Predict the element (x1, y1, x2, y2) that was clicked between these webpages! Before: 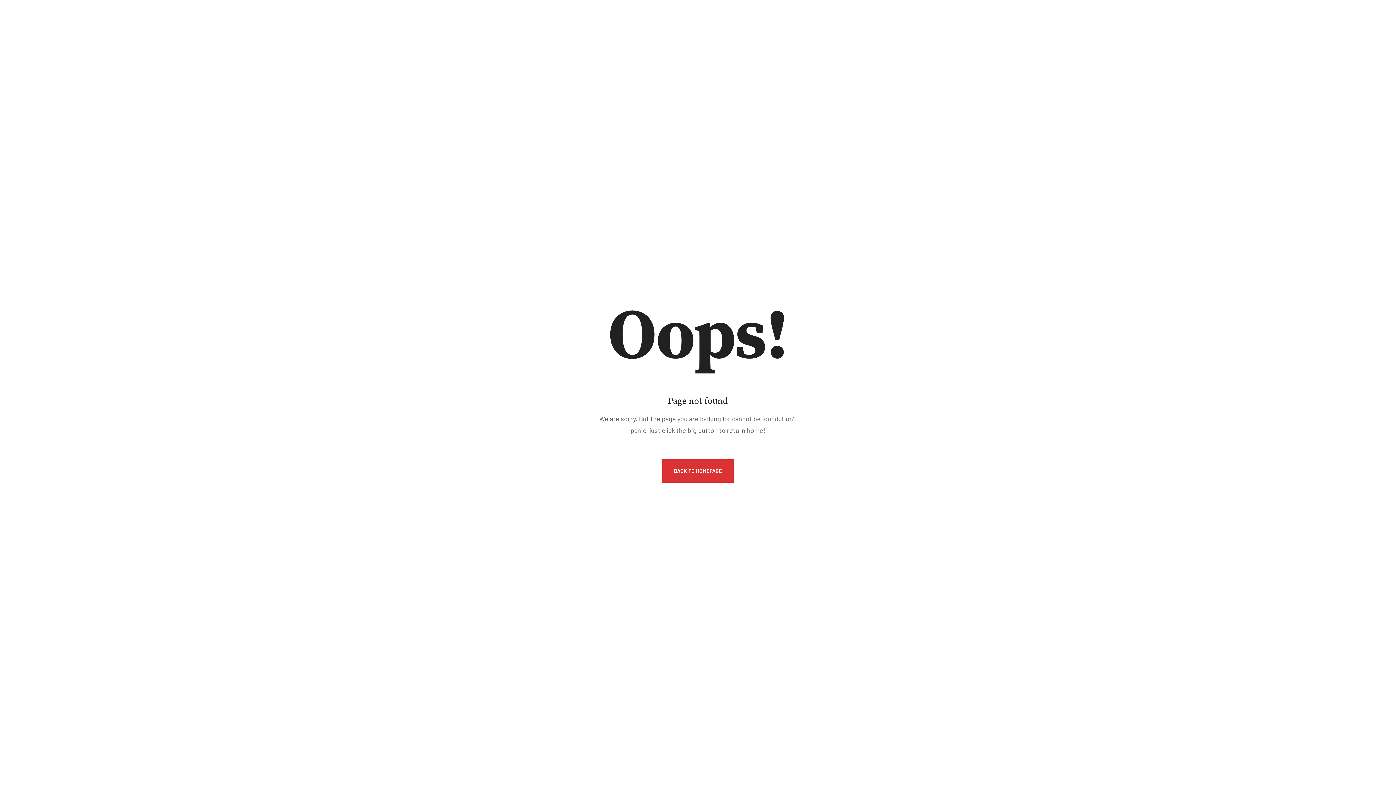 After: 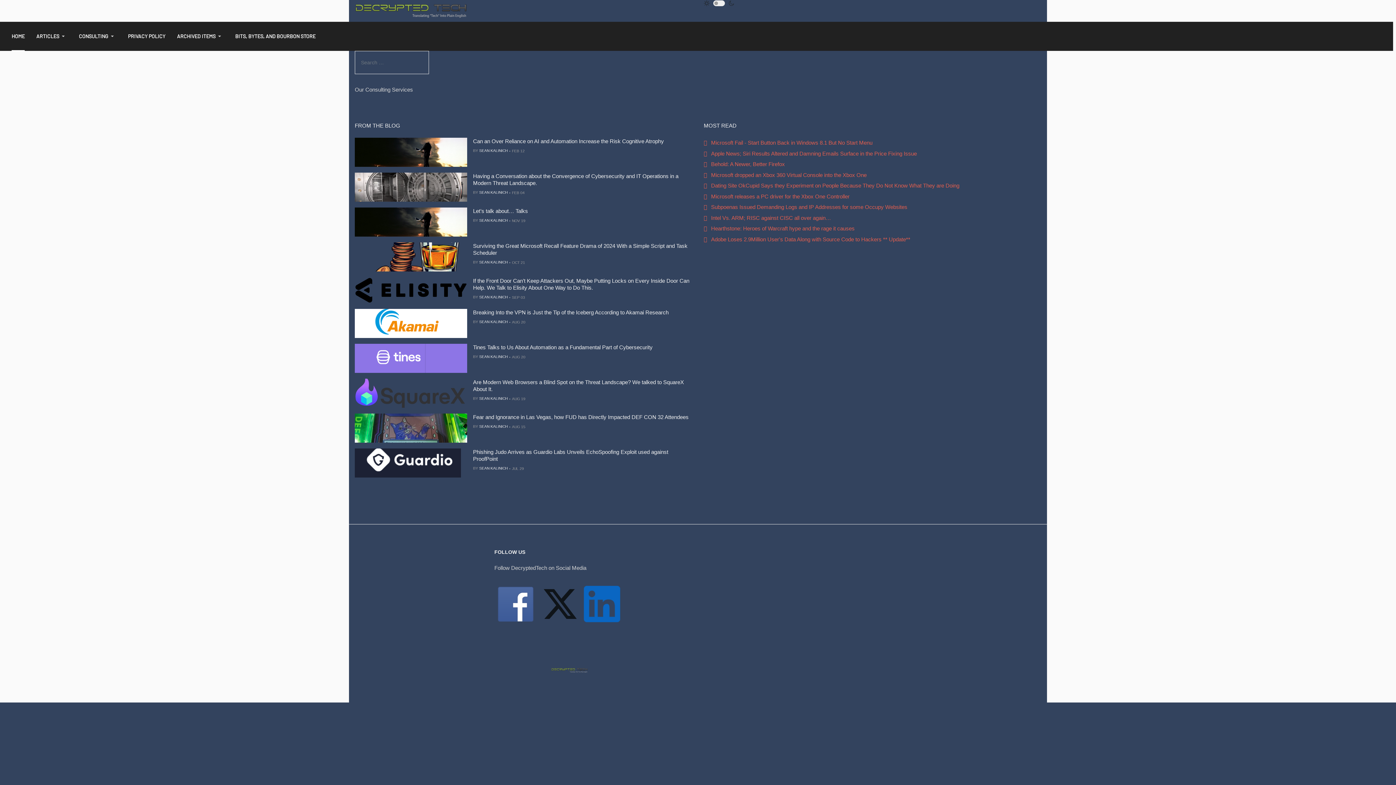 Action: bbox: (662, 459, 733, 482) label: BACK TO HOMEPAGE